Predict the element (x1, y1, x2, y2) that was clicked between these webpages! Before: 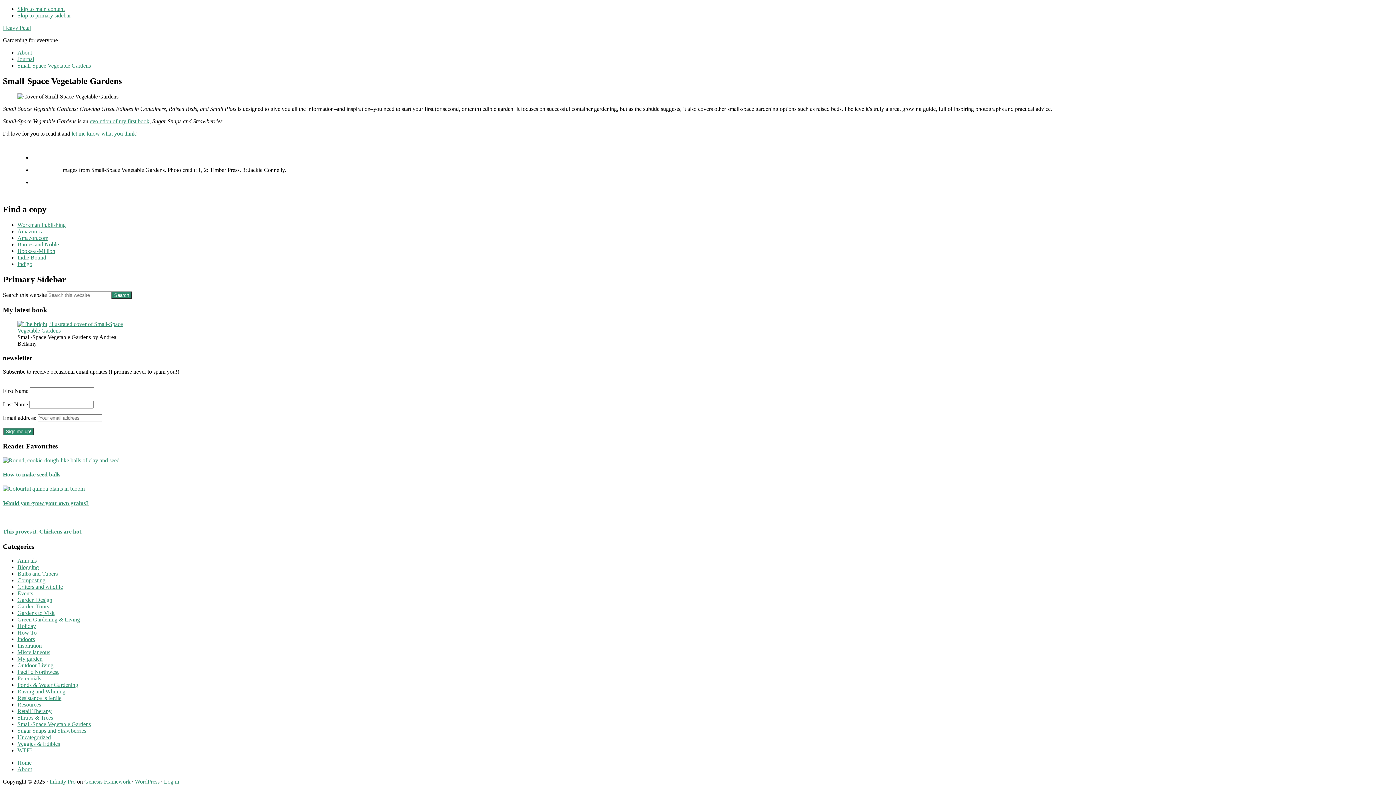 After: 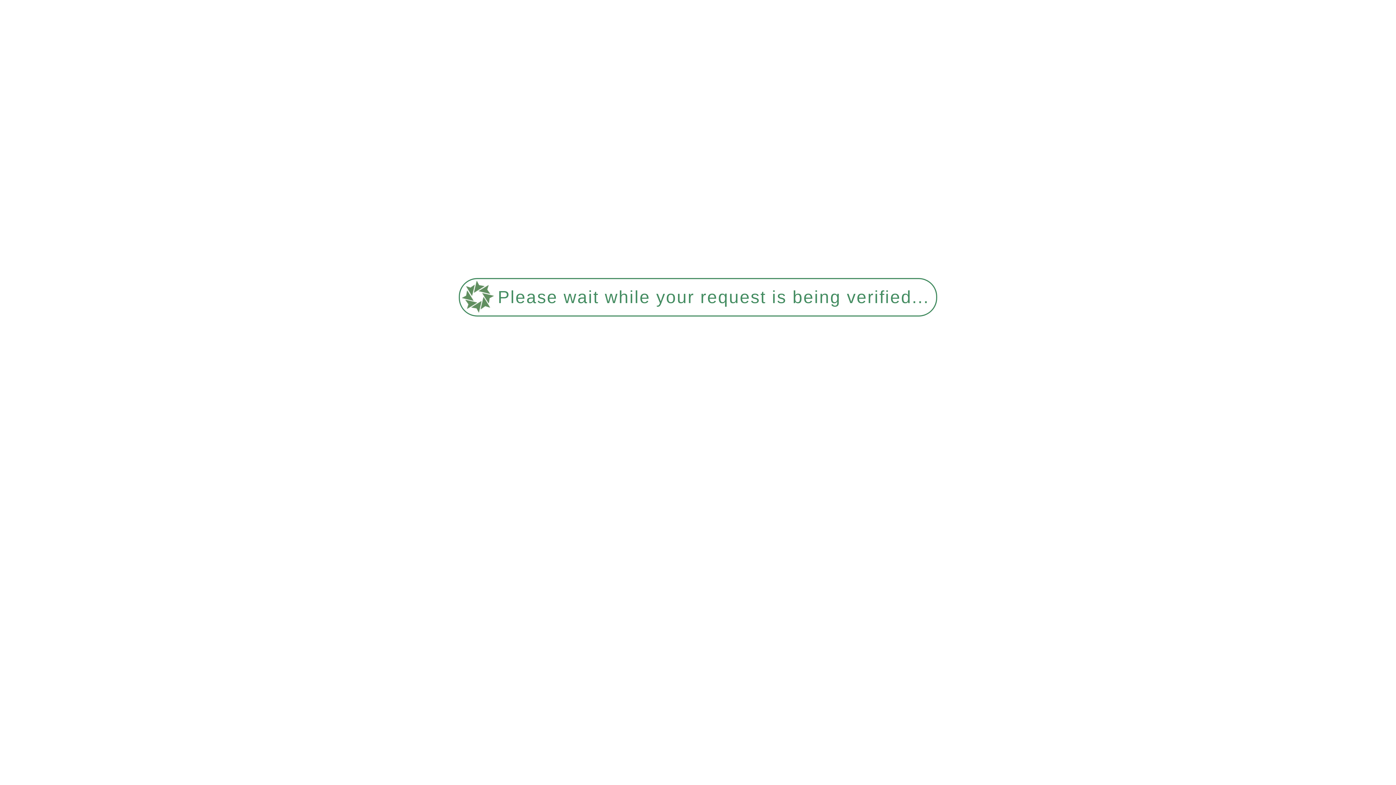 Action: bbox: (17, 557, 36, 564) label: Annuals